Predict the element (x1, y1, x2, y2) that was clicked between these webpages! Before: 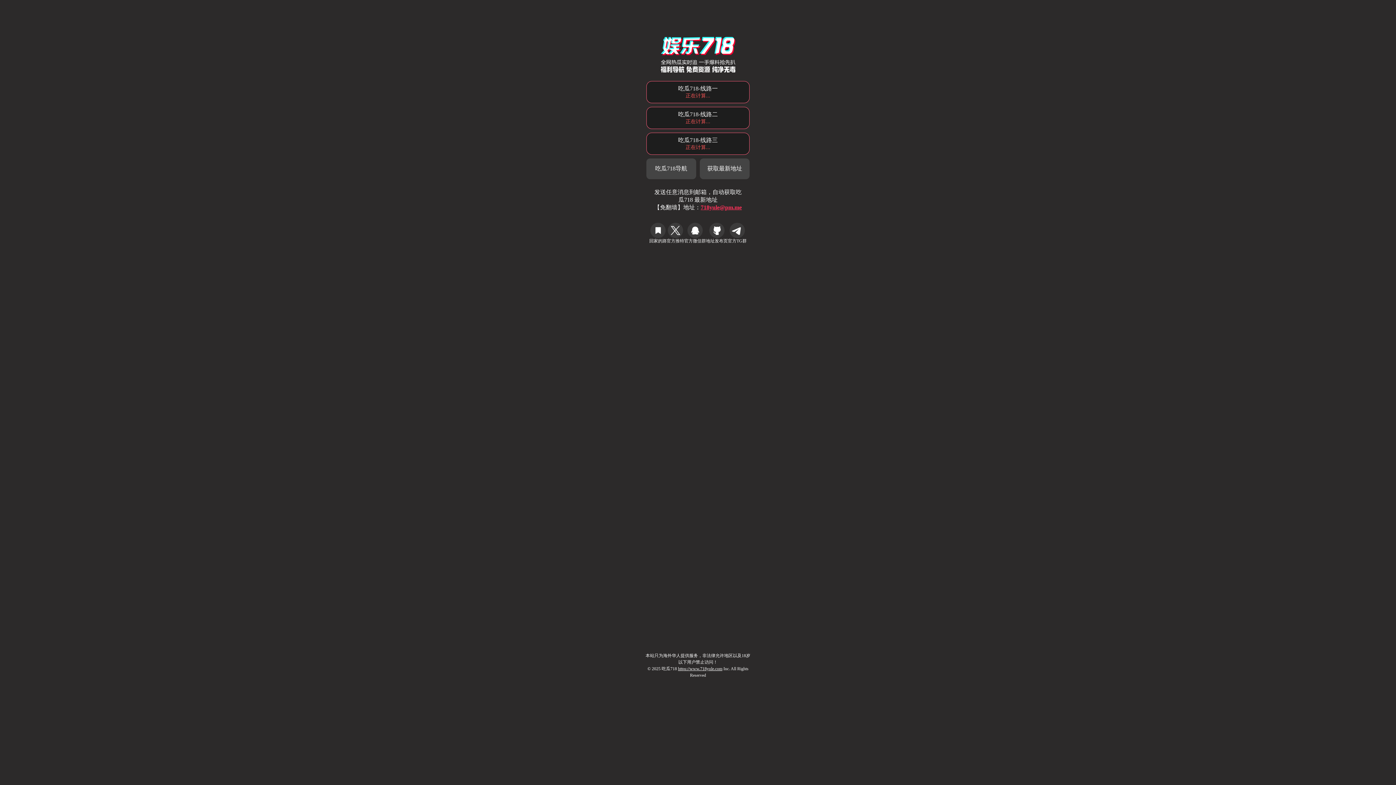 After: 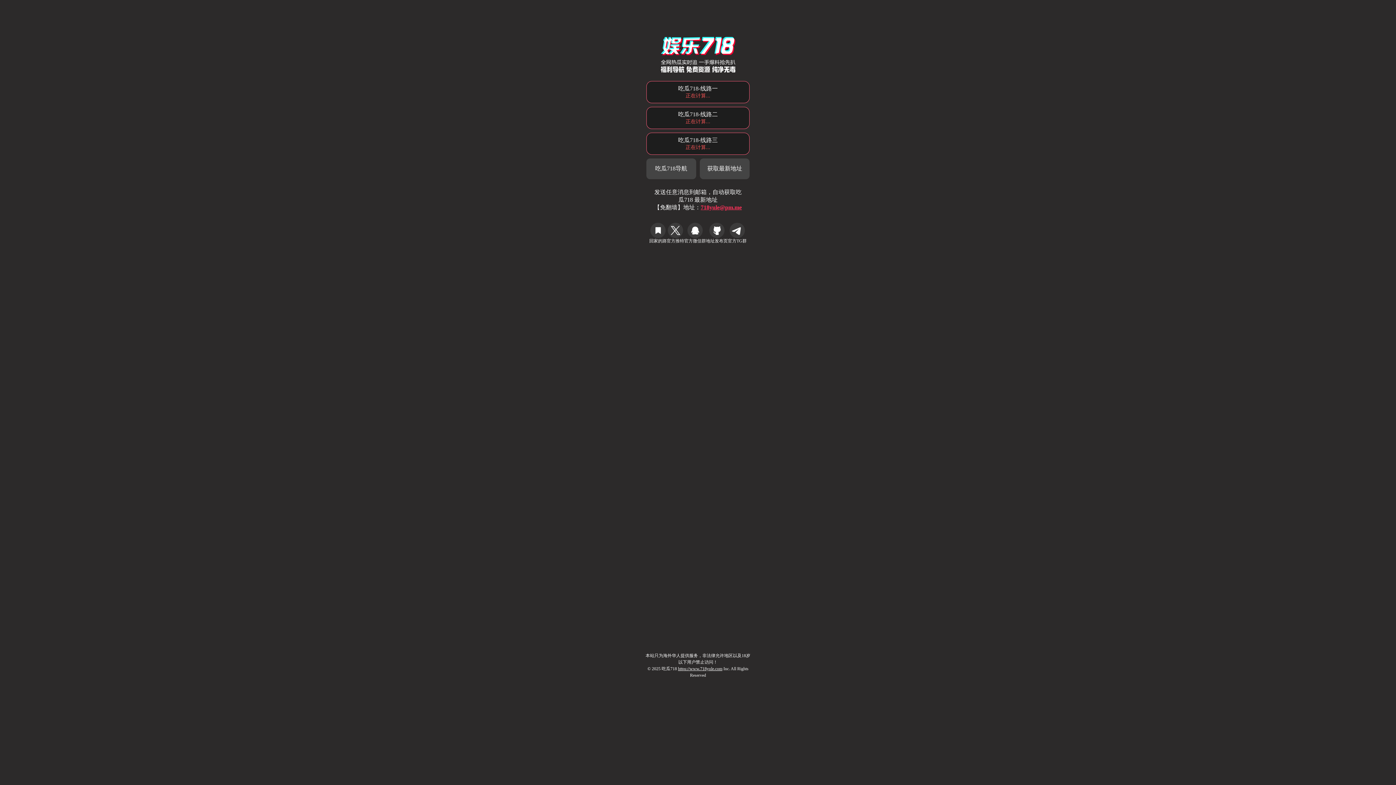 Action: bbox: (700, 204, 741, 210) label: 718yule@pm.me